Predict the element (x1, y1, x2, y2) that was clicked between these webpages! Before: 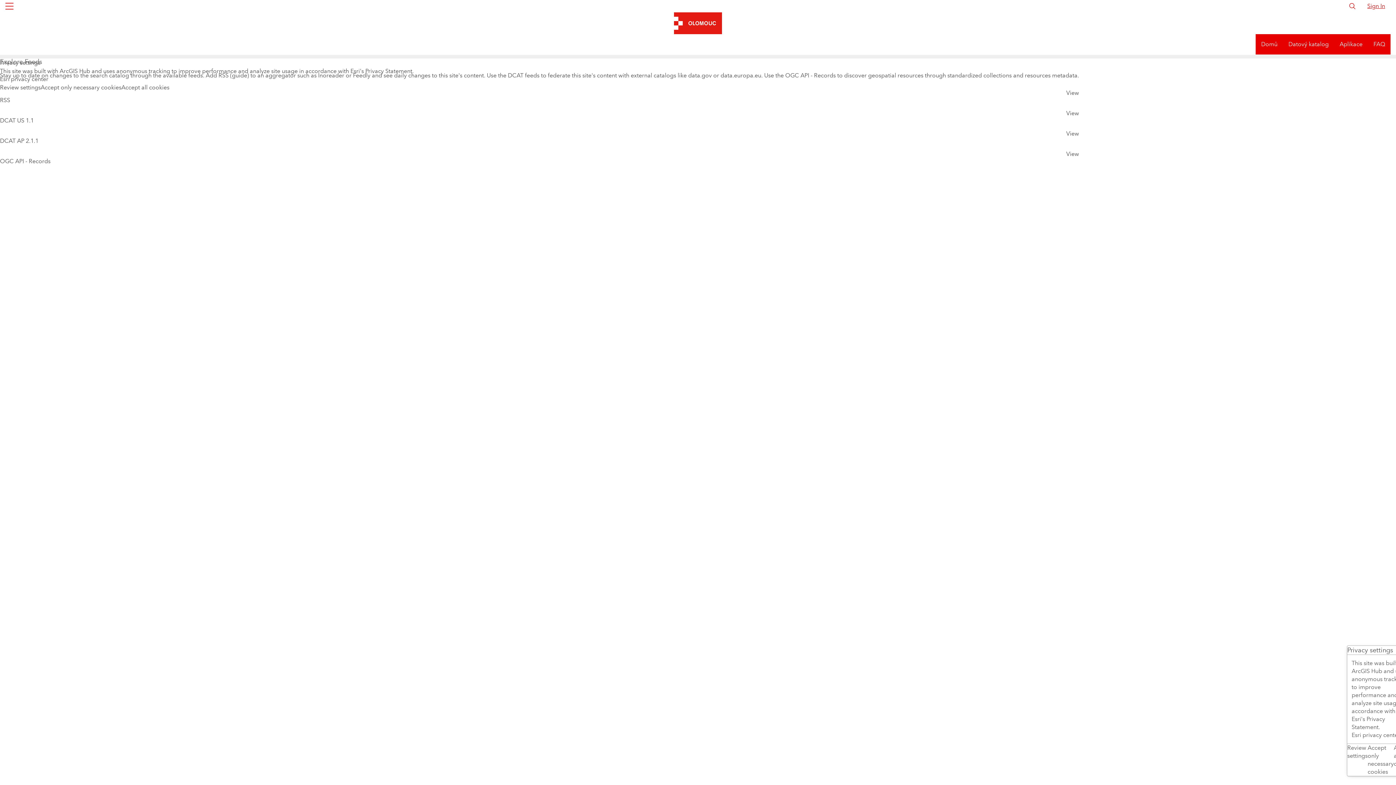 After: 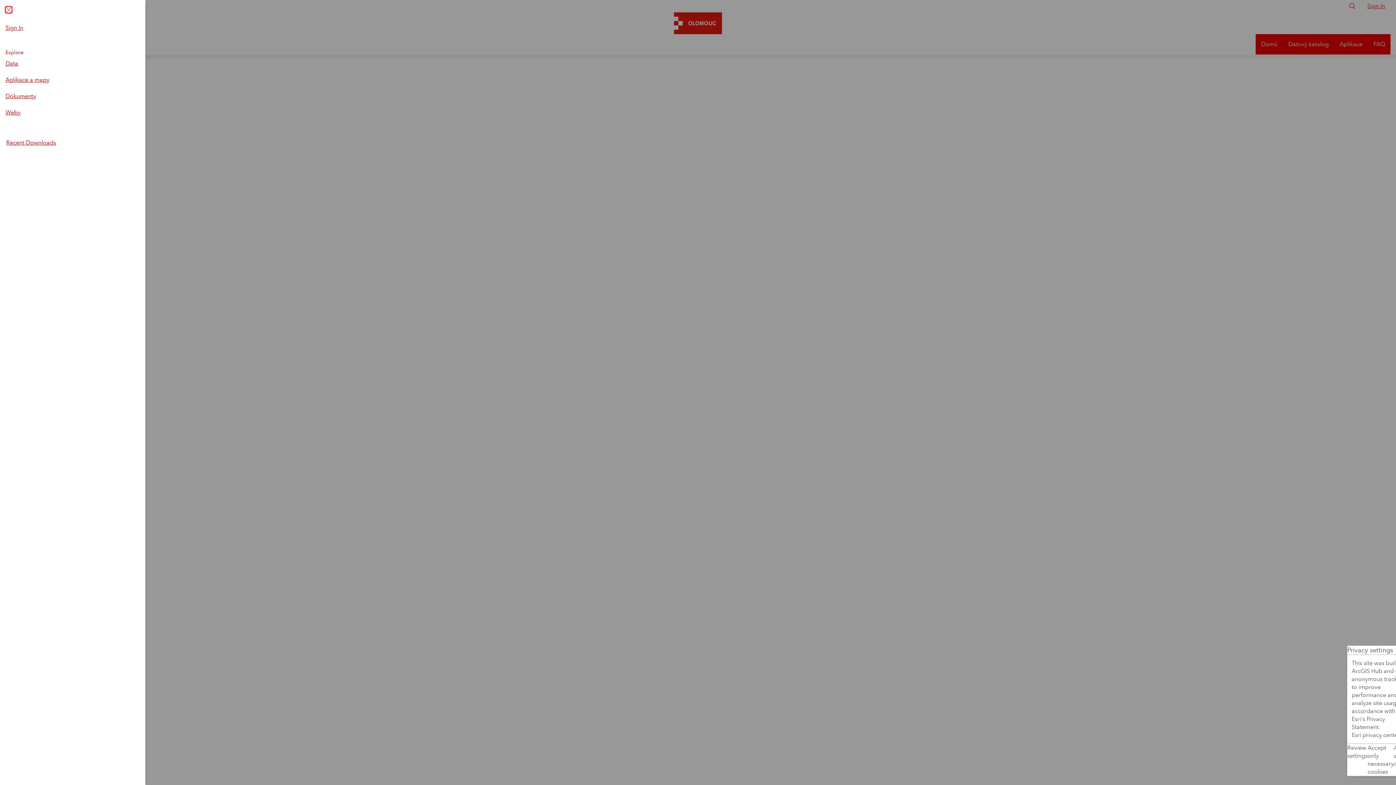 Action: bbox: (1, 0, 17, 12) label: Global Nav Menu